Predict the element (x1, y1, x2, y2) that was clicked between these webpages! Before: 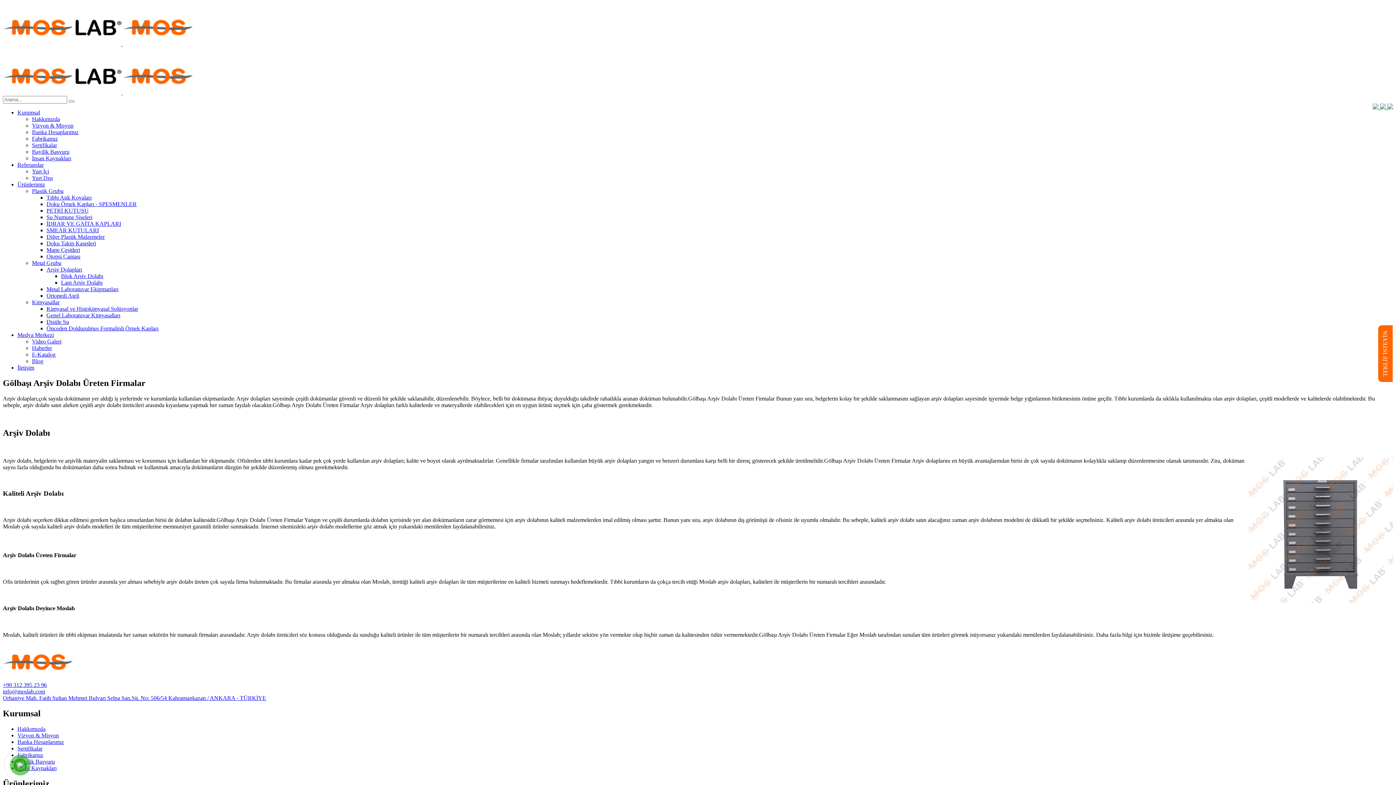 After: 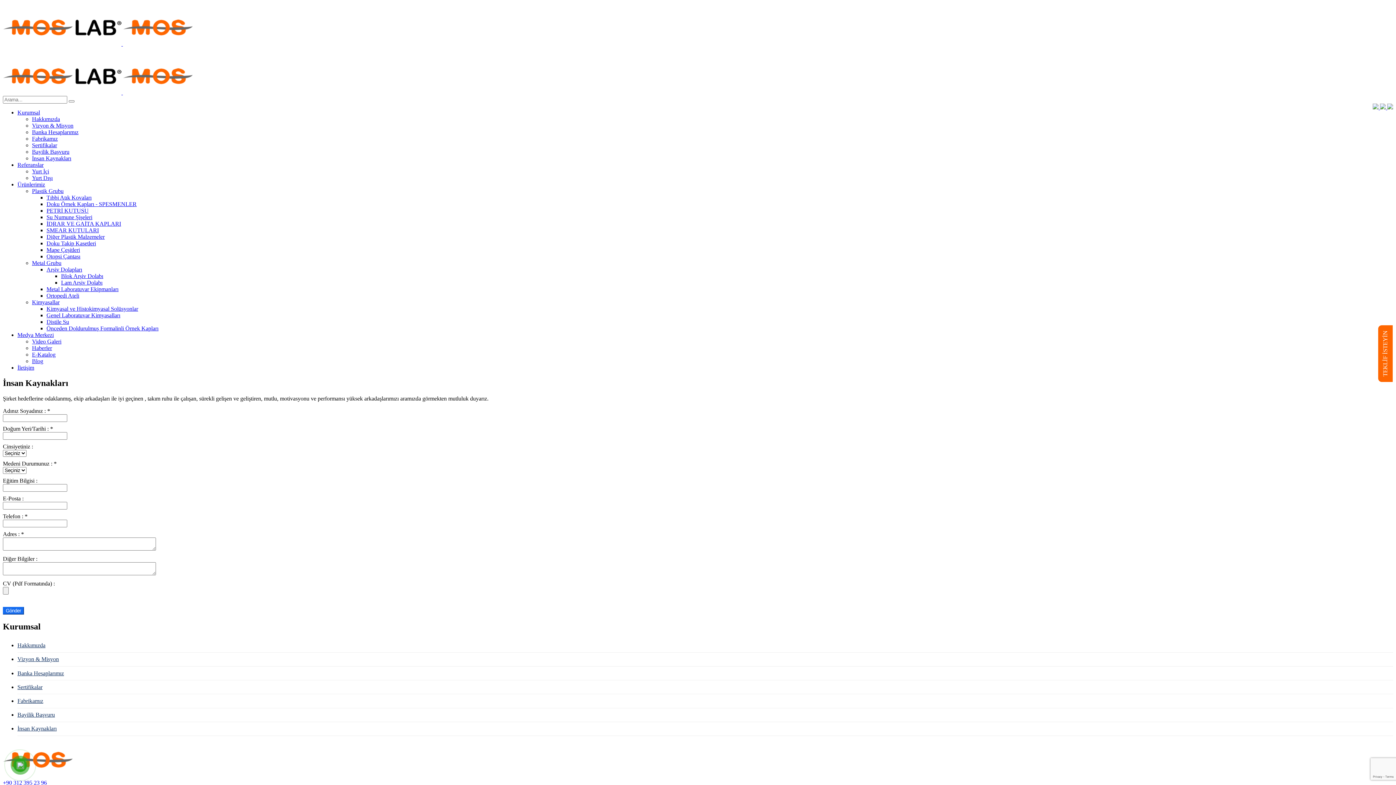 Action: bbox: (32, 155, 71, 161) label: İnsan Kaynakları